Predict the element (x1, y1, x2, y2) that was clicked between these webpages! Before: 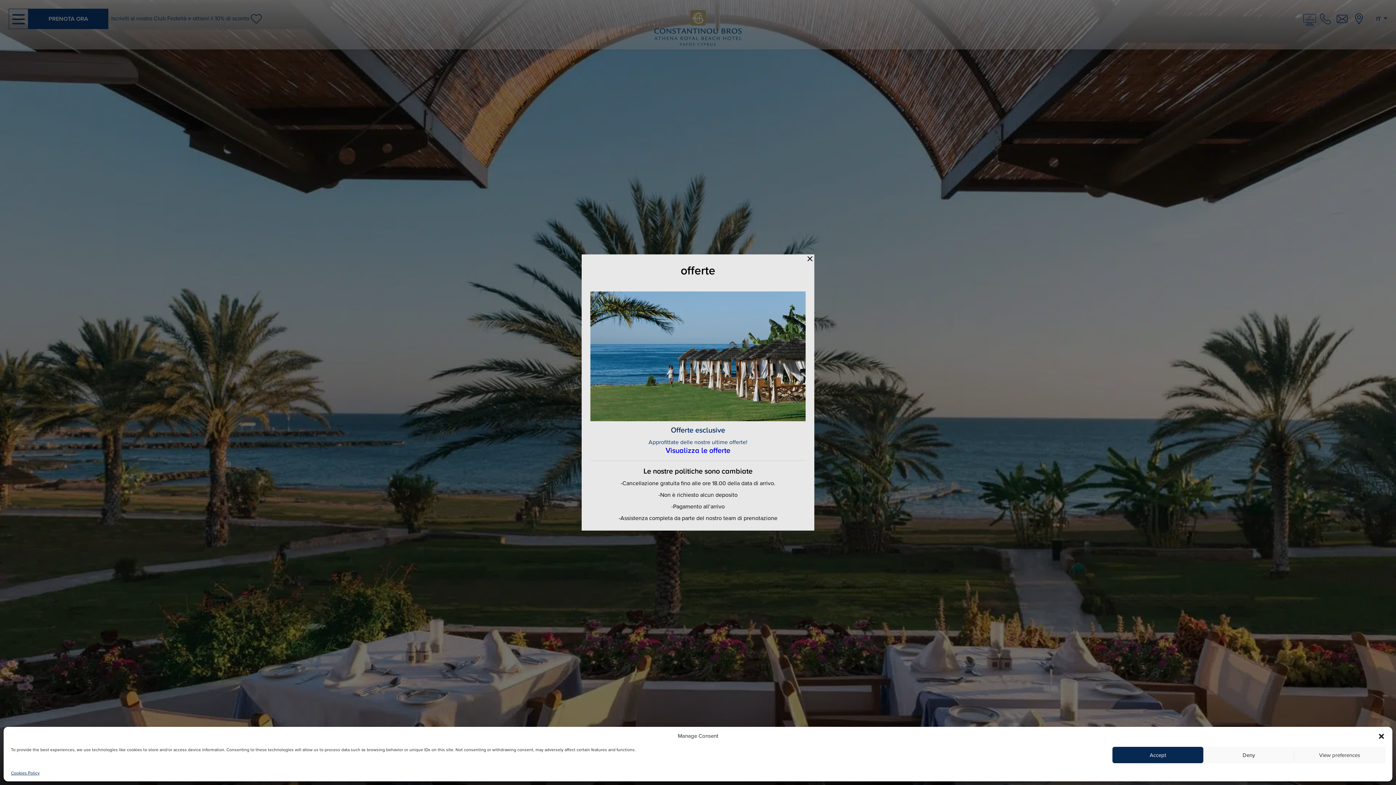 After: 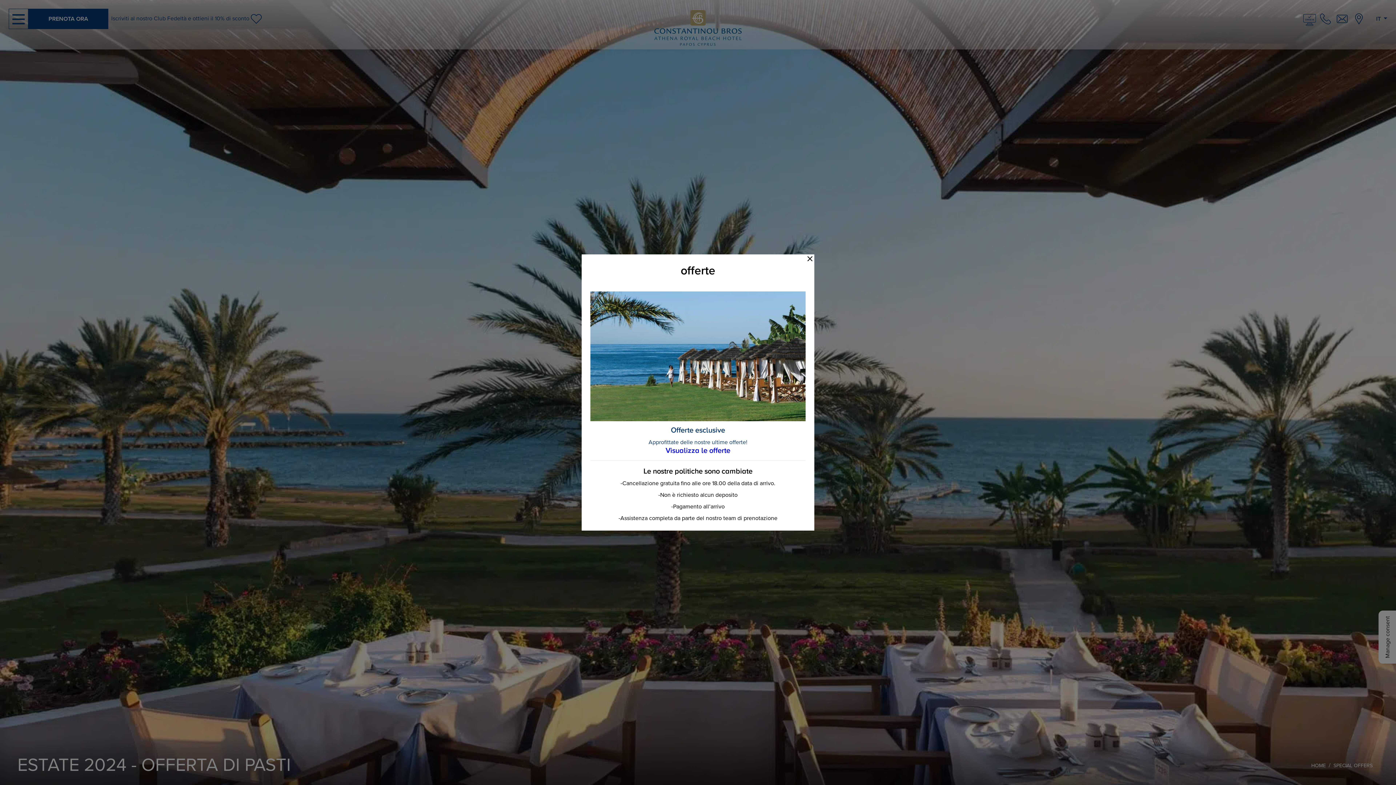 Action: label: Deny bbox: (1203, 747, 1294, 763)